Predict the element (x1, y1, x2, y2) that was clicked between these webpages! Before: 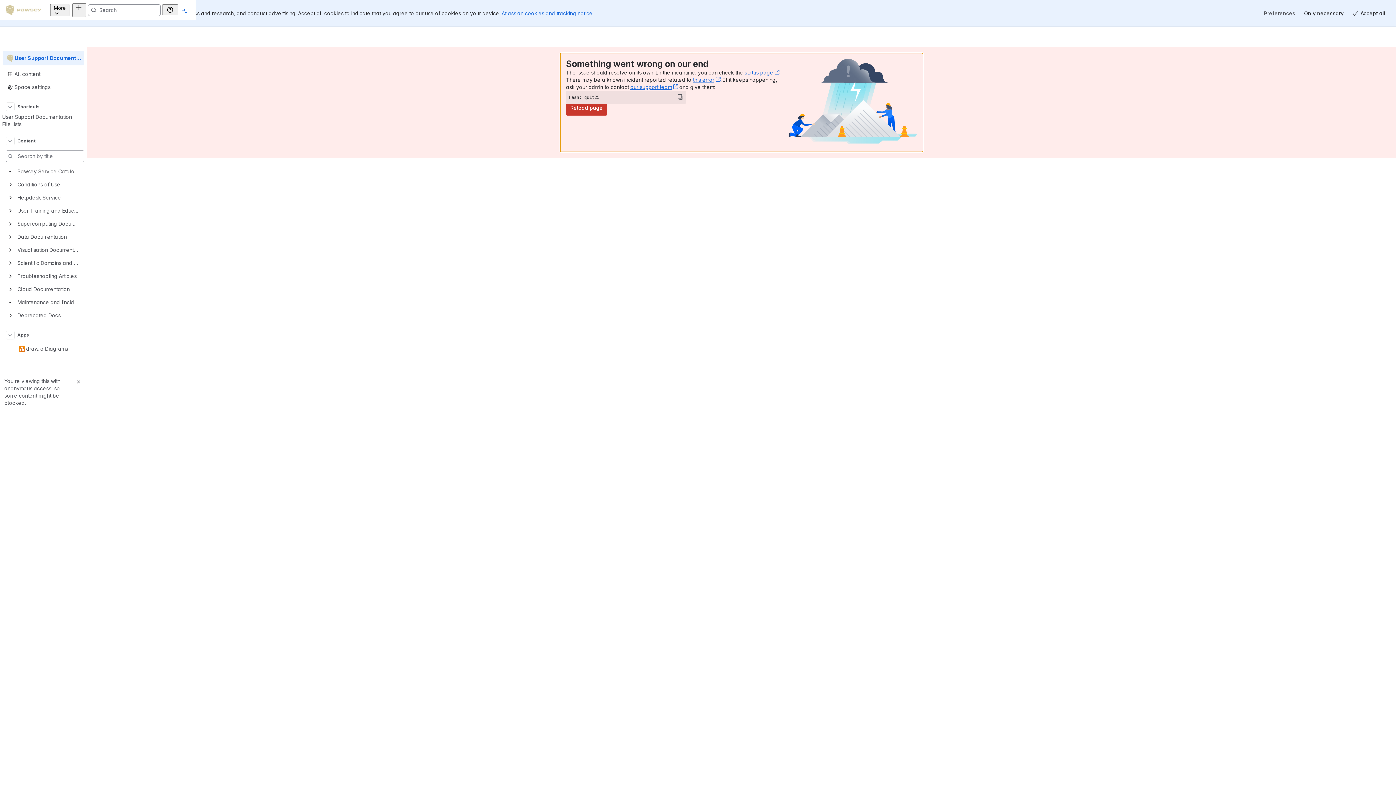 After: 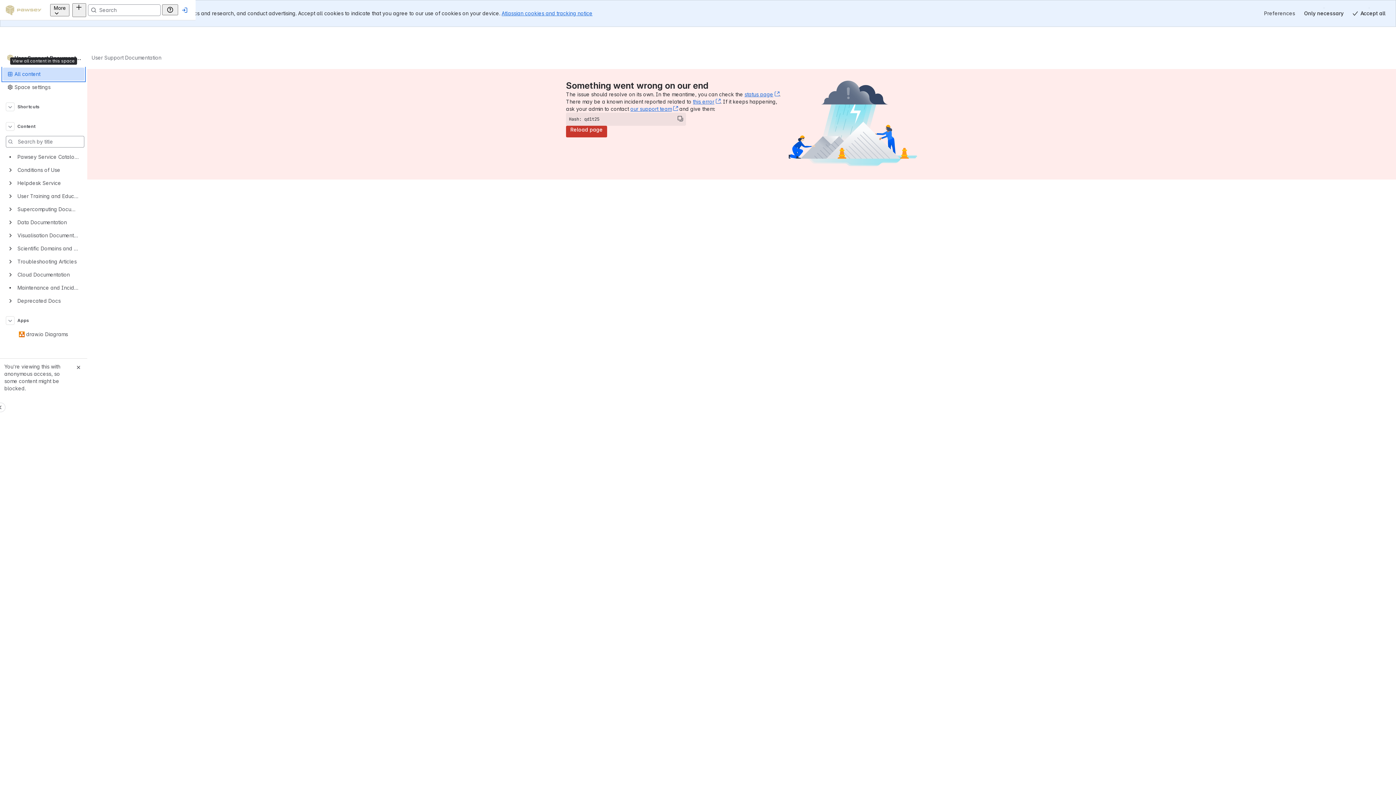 Action: bbox: (2, 67, 84, 80) label: All content